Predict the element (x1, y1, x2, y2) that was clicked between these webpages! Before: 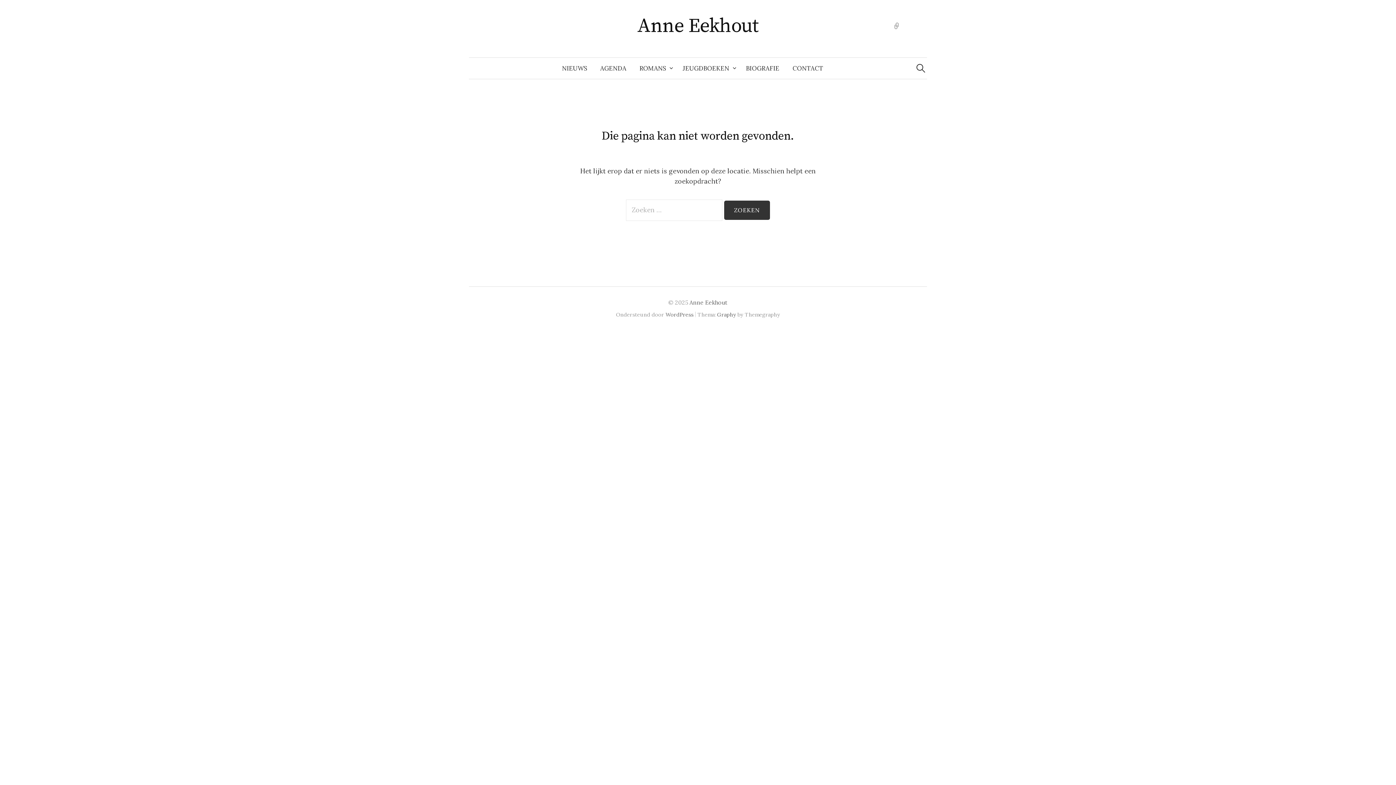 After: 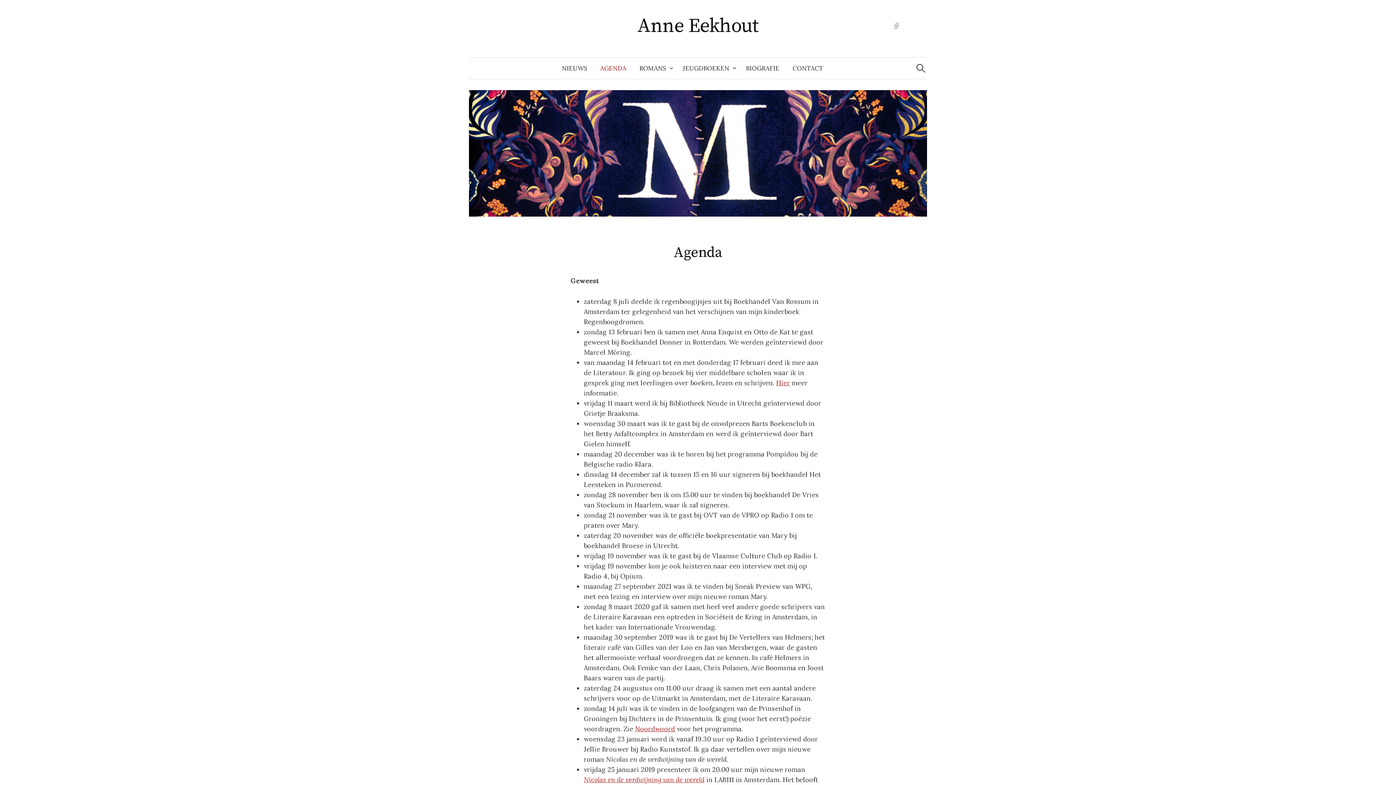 Action: bbox: (593, 57, 633, 78) label: AGENDA